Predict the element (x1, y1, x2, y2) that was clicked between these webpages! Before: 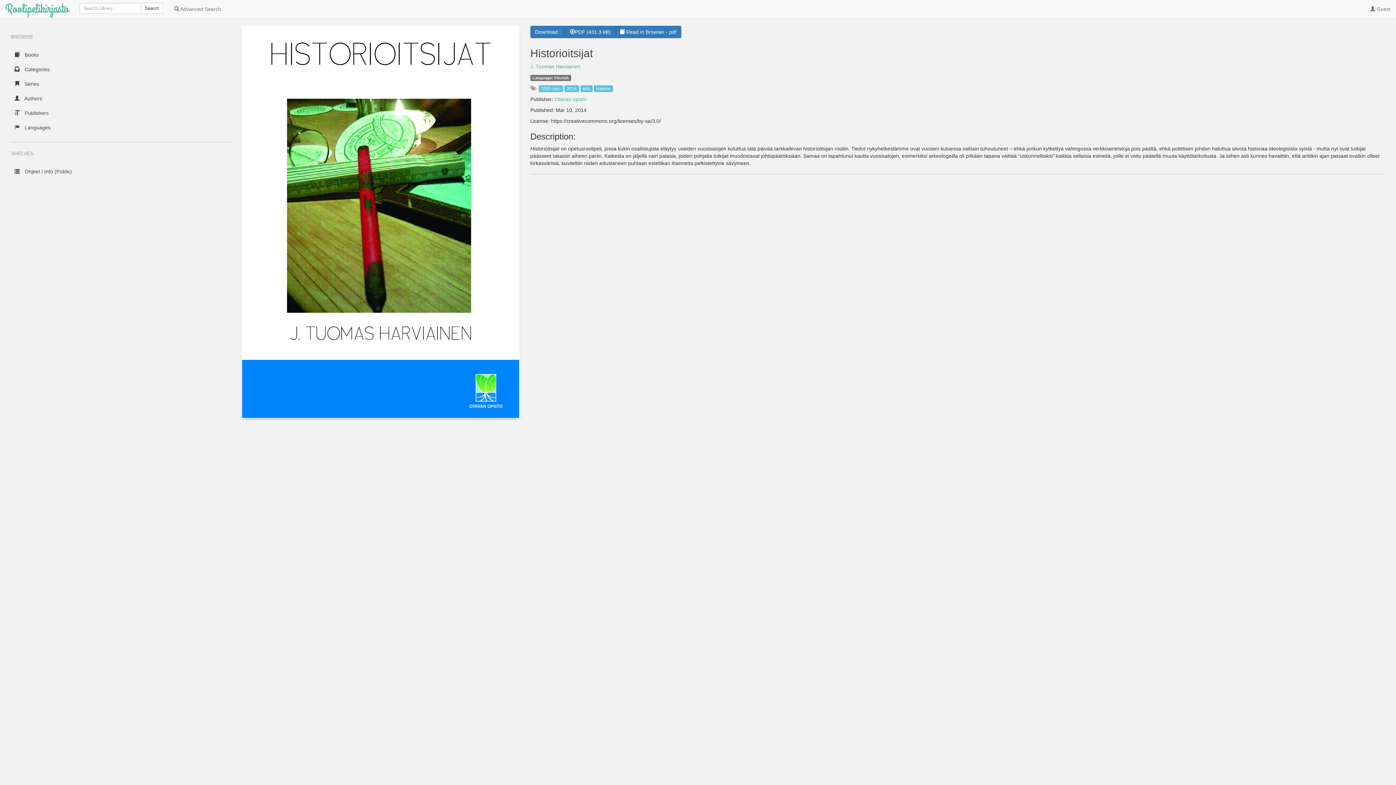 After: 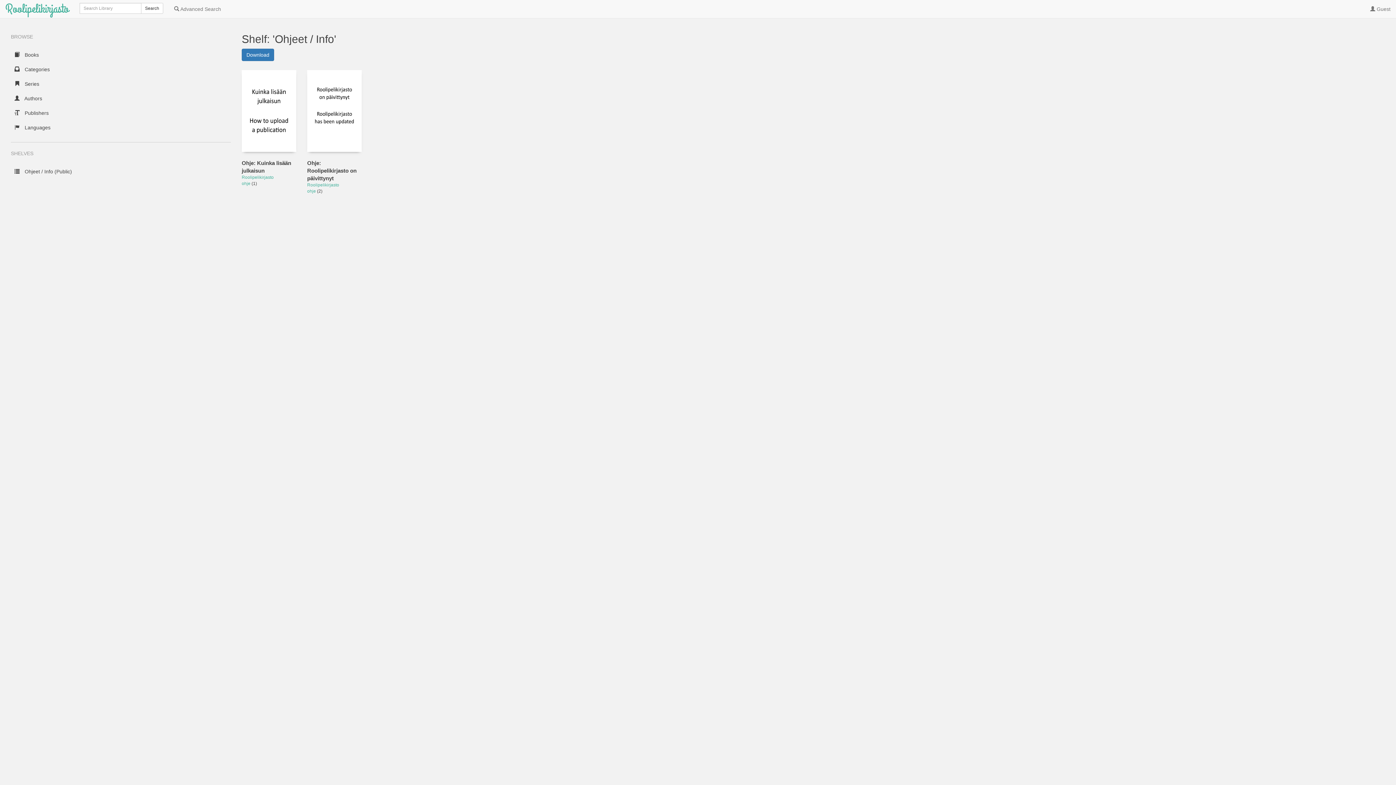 Action: label:  Ohjeet / Info (Public) bbox: (10, 164, 230, 178)